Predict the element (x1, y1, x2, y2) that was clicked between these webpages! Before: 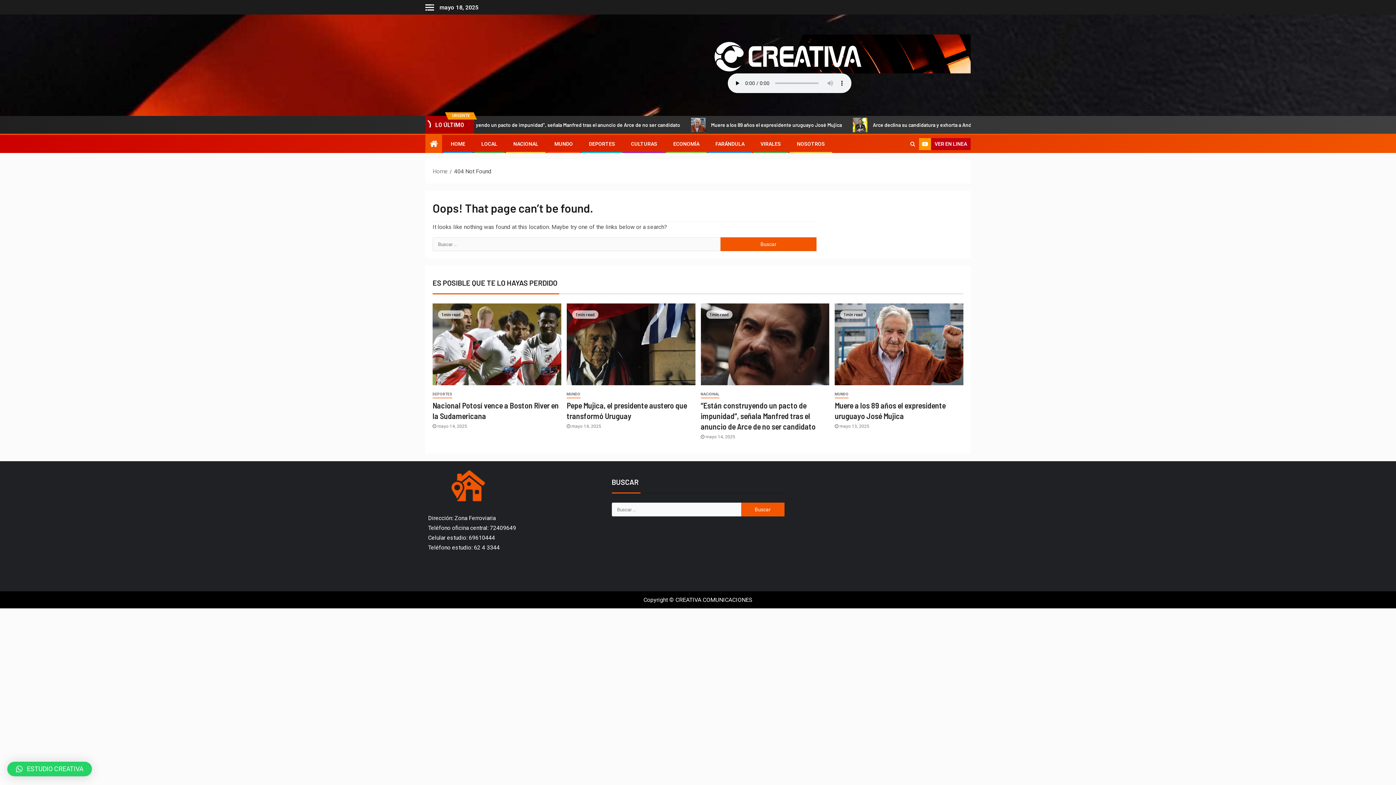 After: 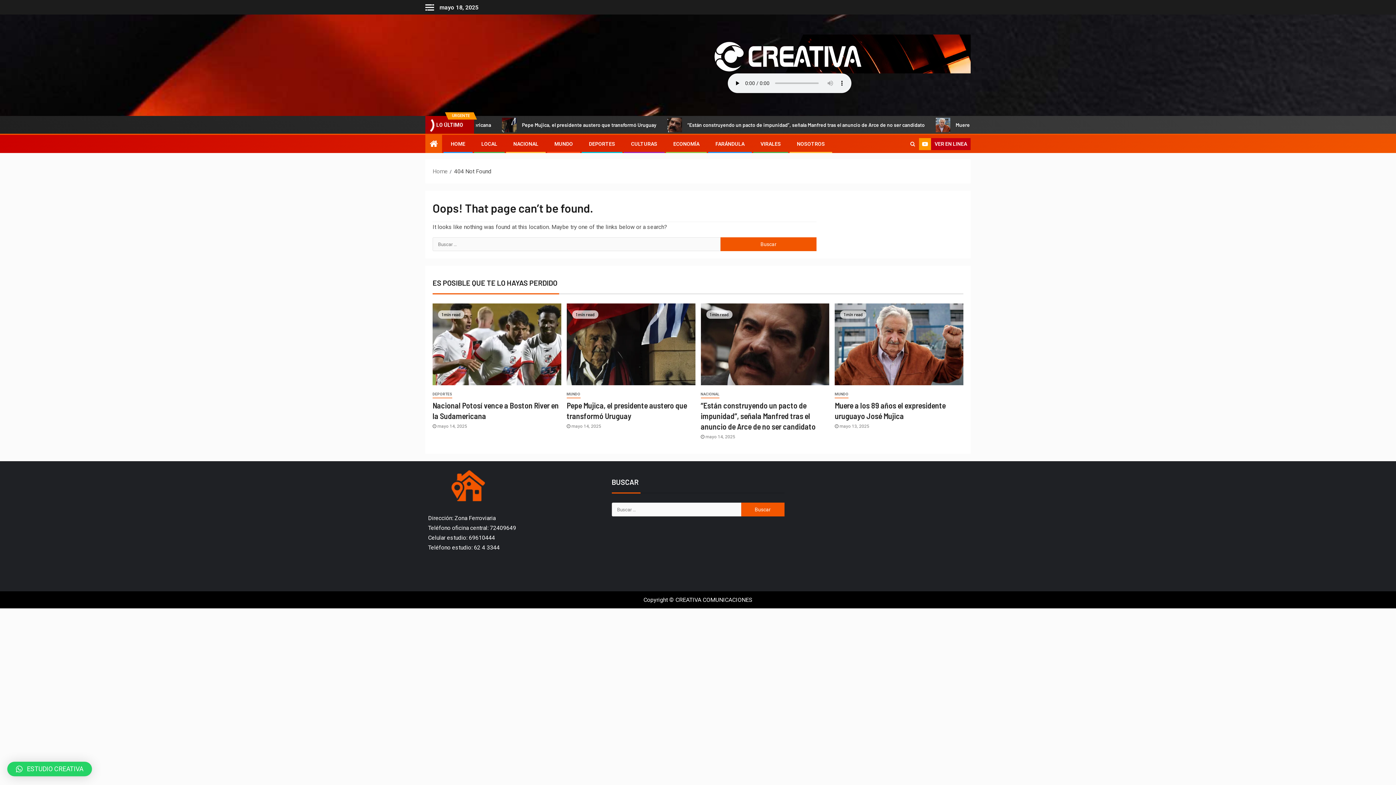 Action: bbox: (7, 762, 92, 776) label: ESTUDIO CREATIVA